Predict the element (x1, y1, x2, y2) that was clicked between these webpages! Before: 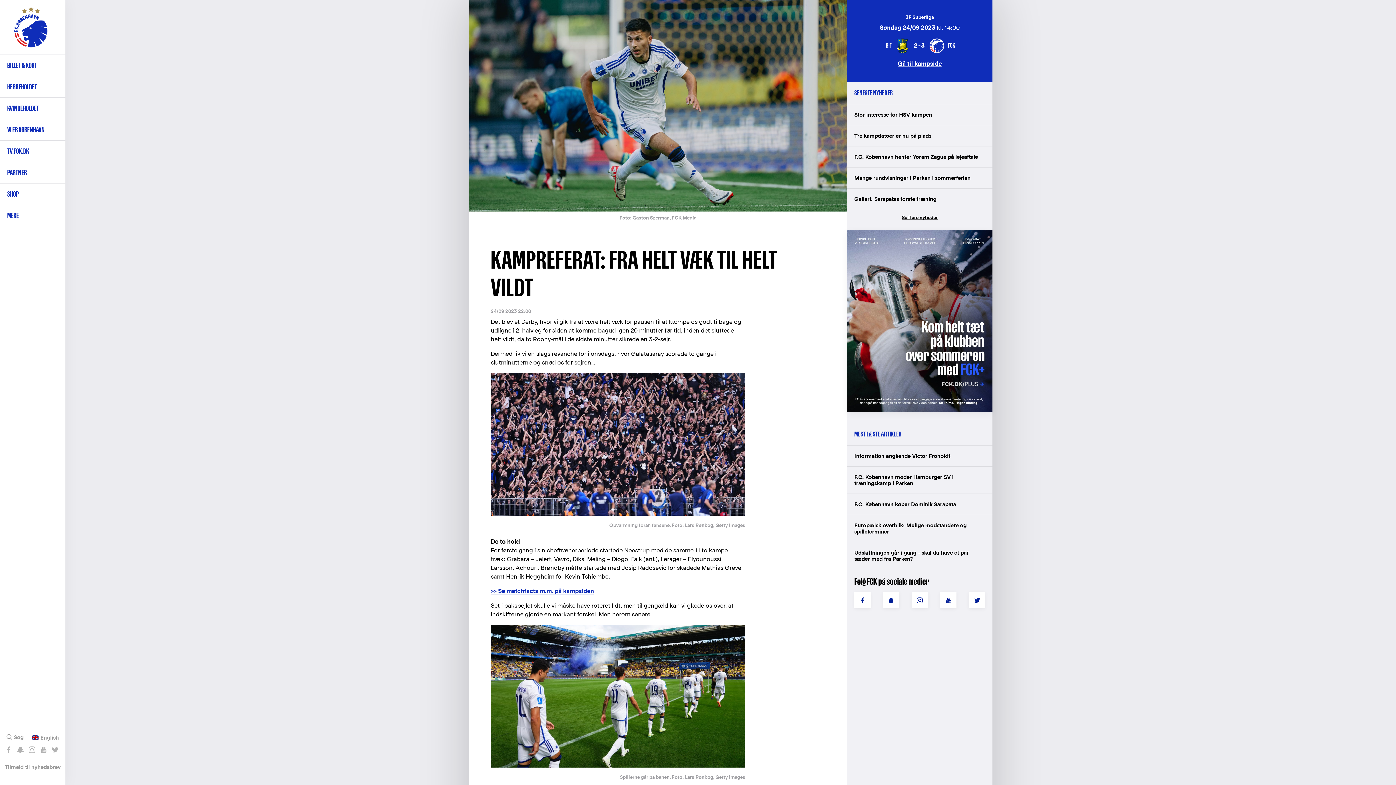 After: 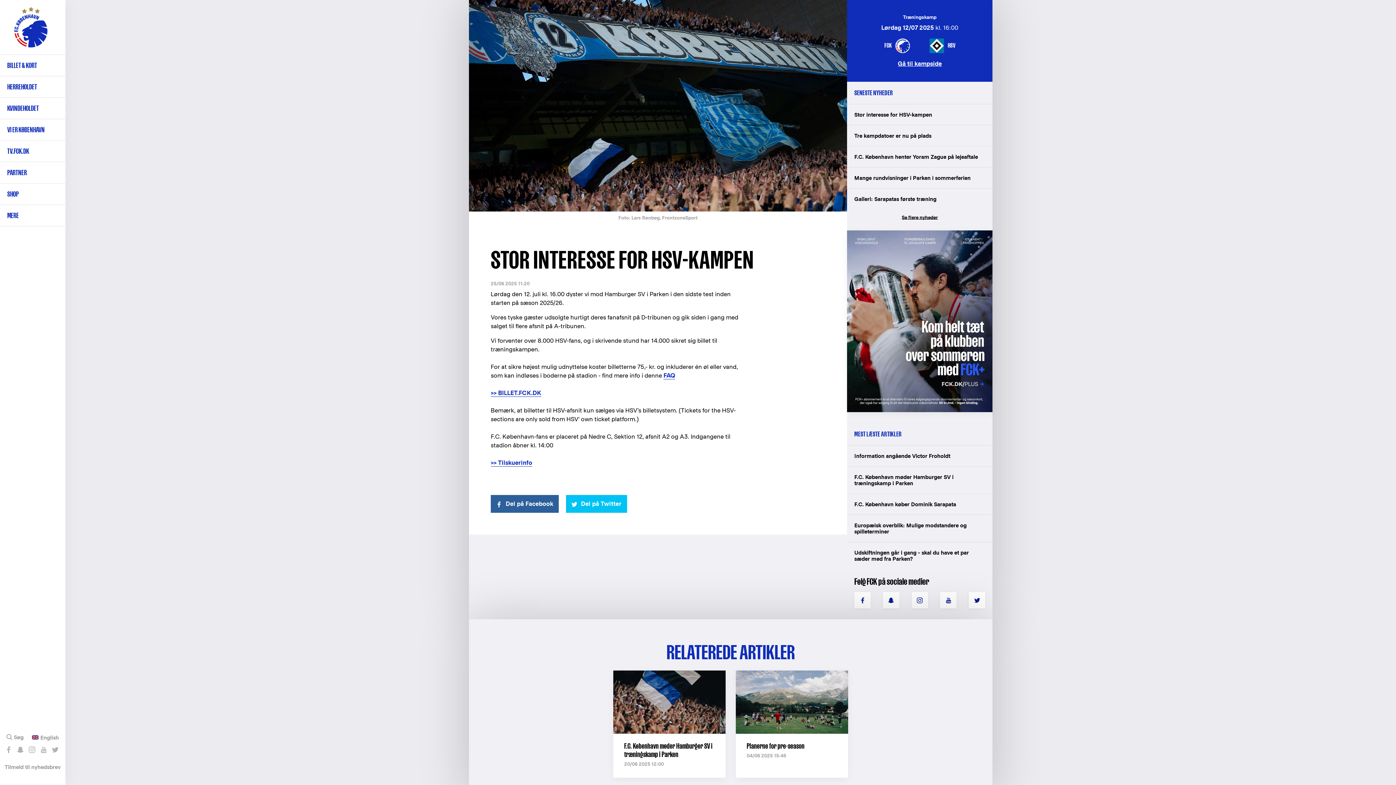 Action: bbox: (847, 104, 992, 125) label: Stor interesse for HSV-kampen